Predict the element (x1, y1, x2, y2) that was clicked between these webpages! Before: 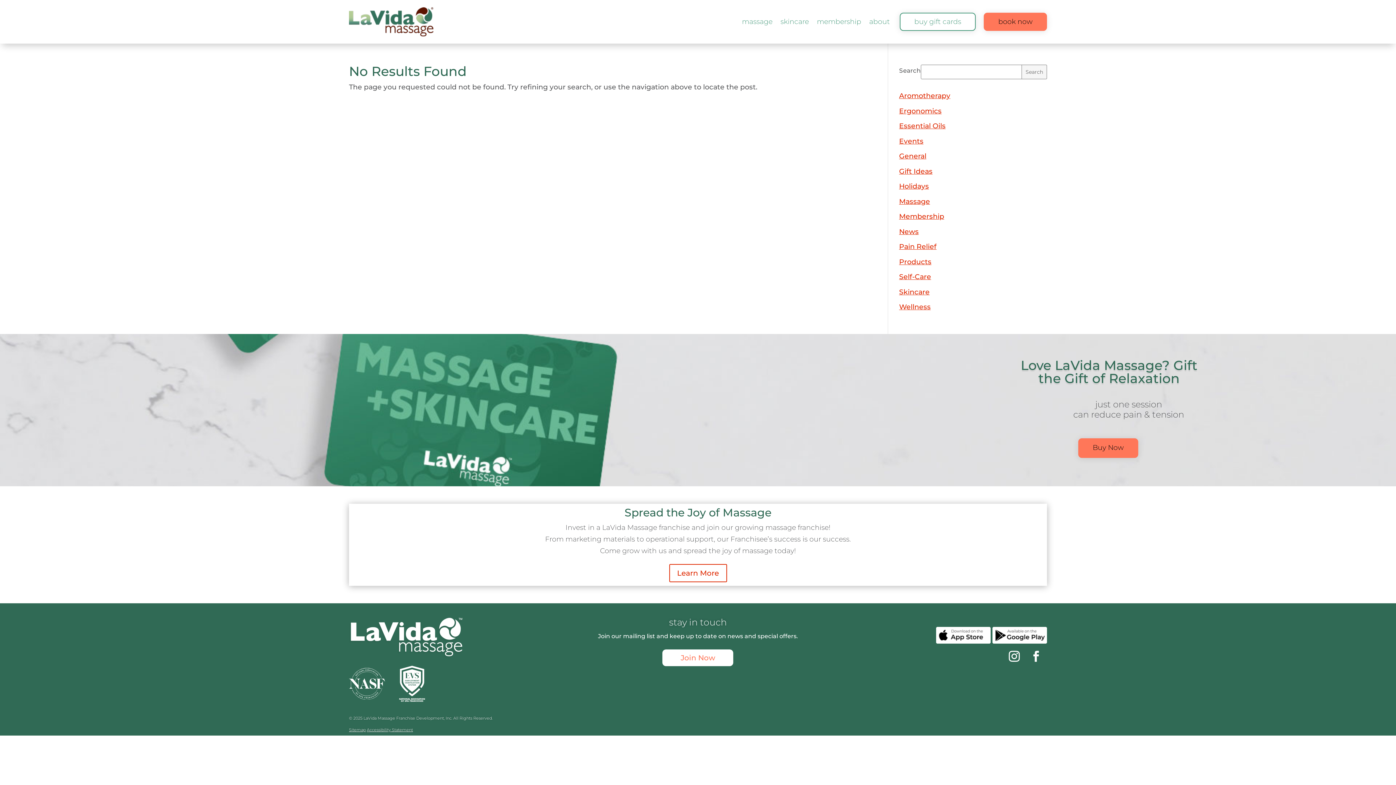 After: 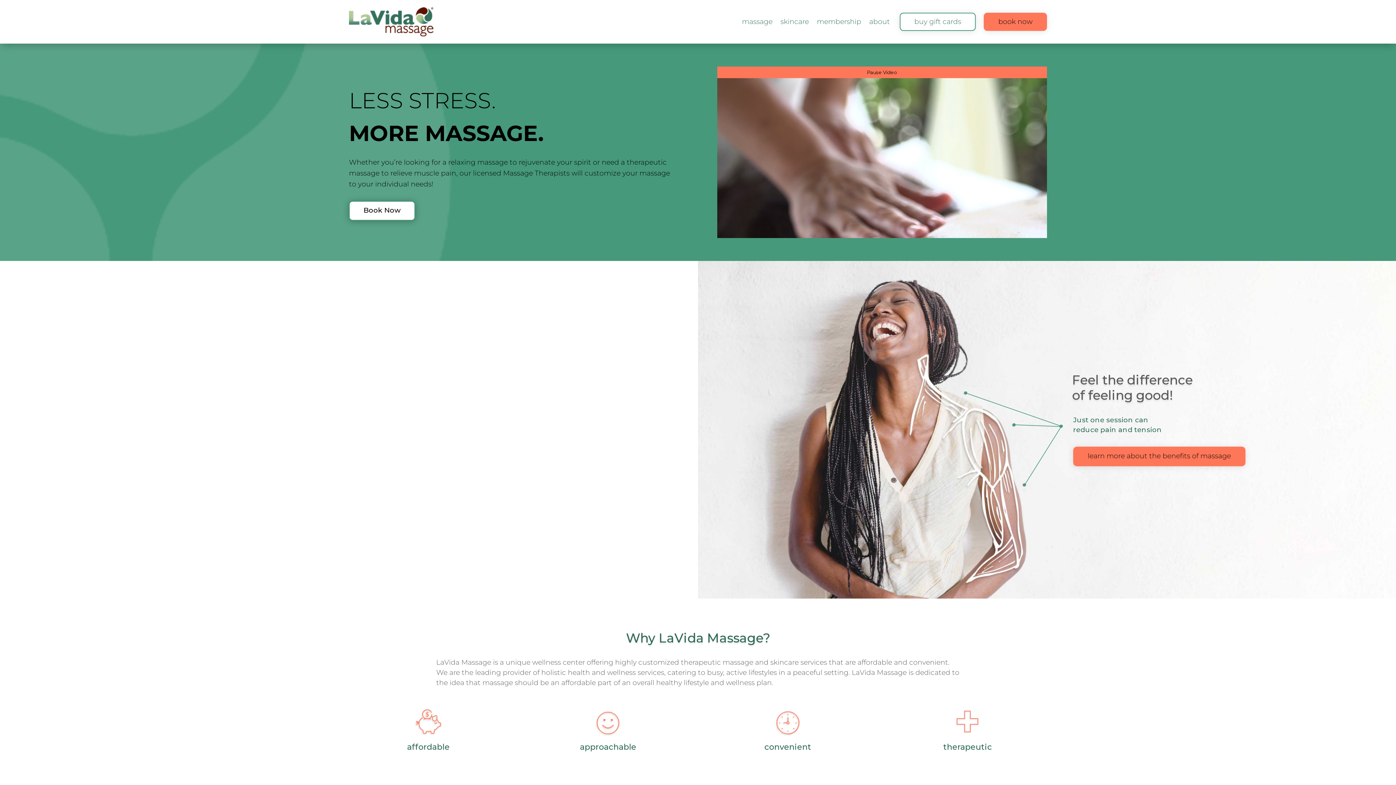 Action: bbox: (349, 652, 462, 660)